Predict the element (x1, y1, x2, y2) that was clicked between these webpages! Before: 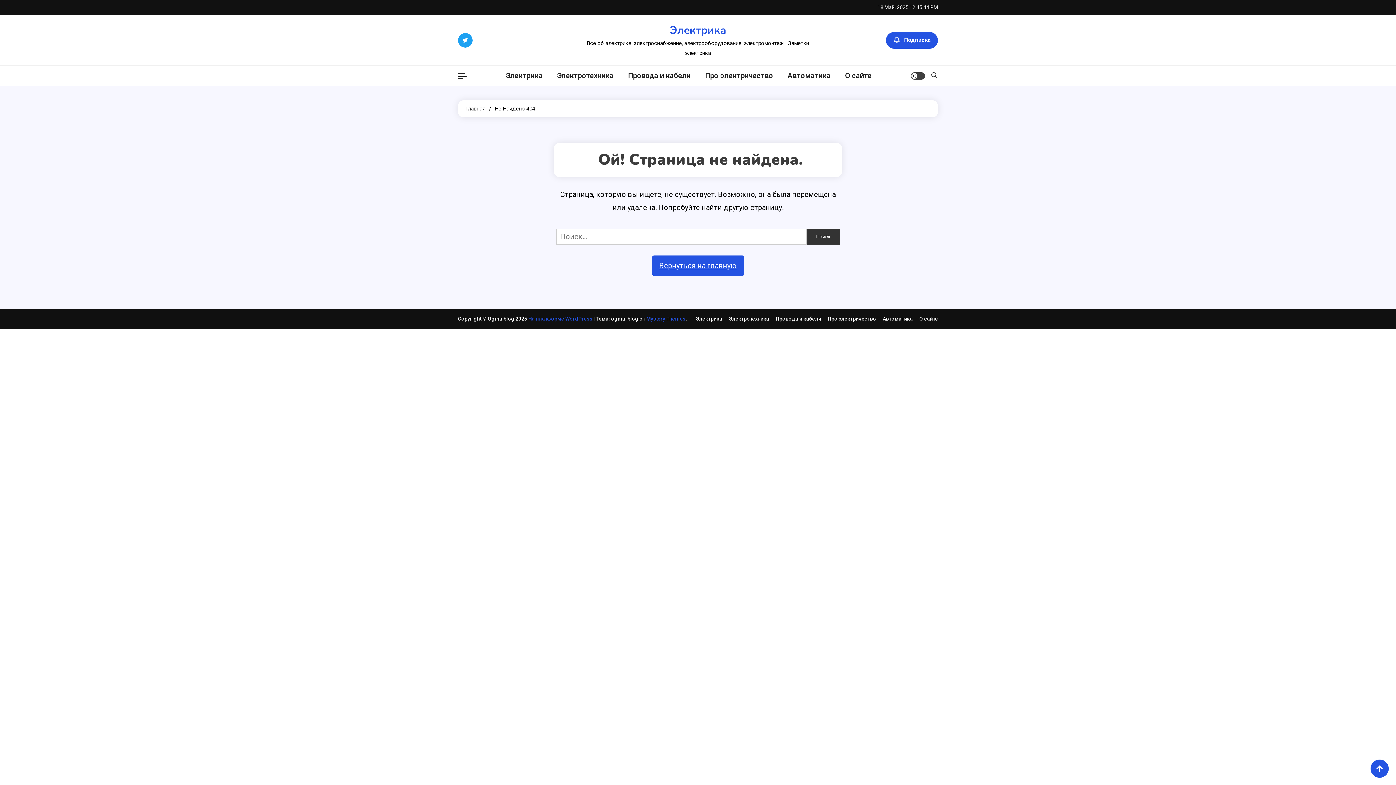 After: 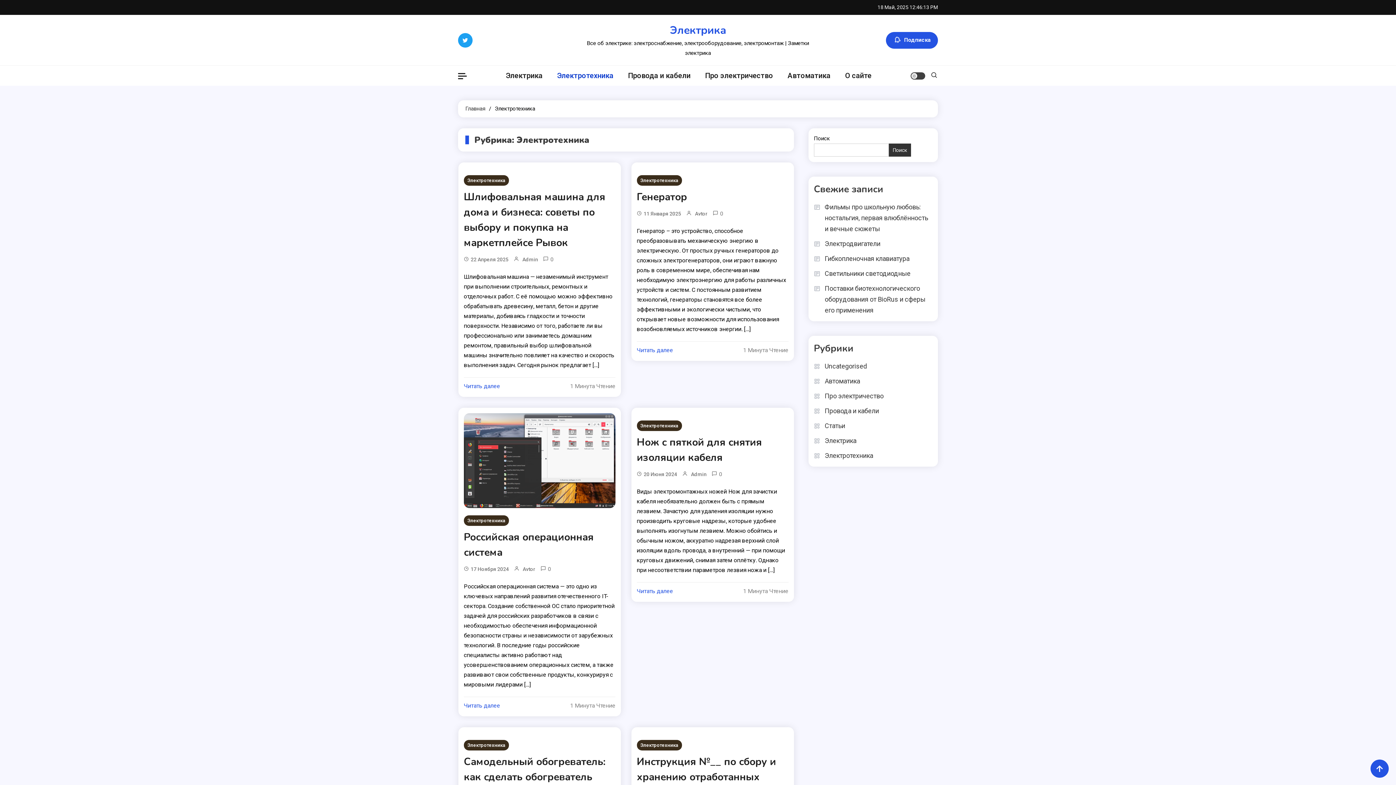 Action: bbox: (729, 316, 769, 321) label: Электротехника